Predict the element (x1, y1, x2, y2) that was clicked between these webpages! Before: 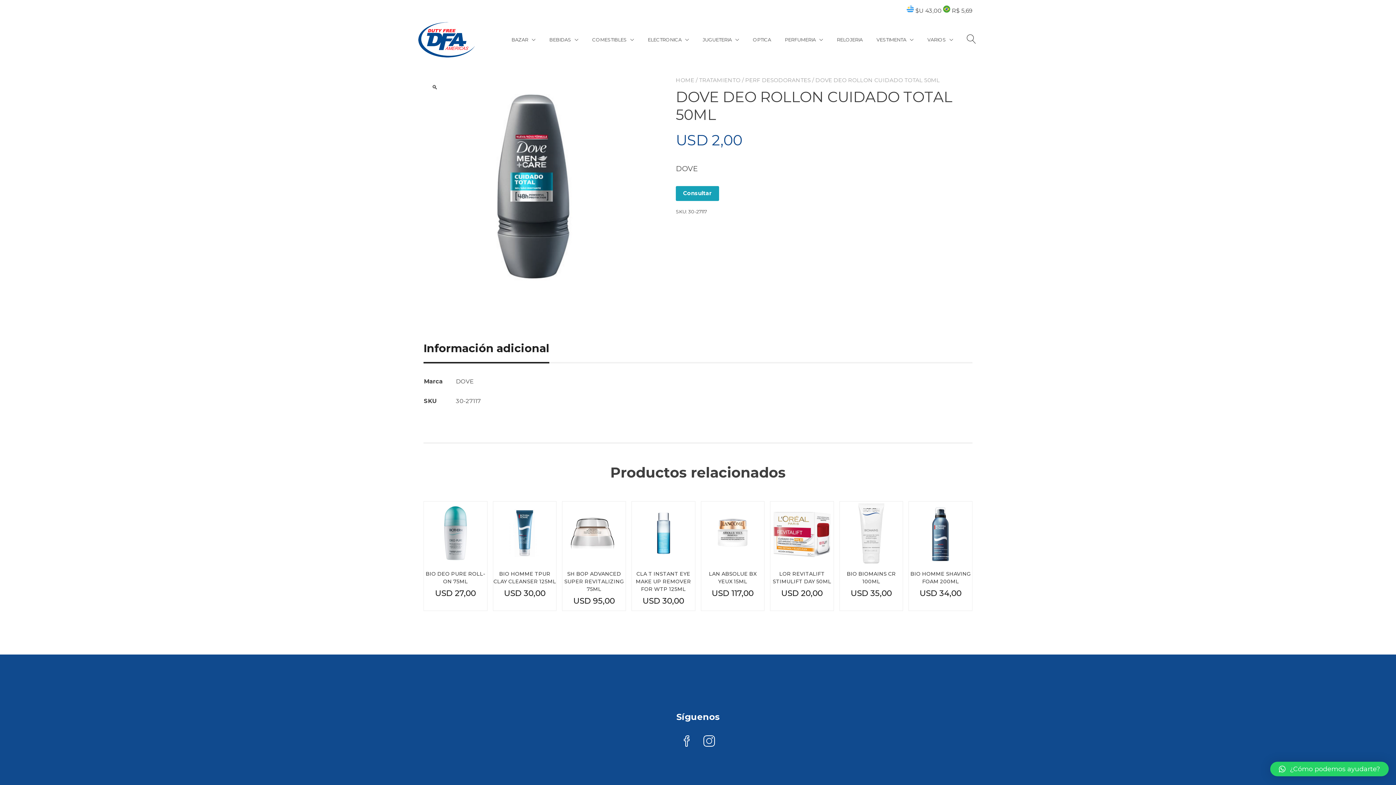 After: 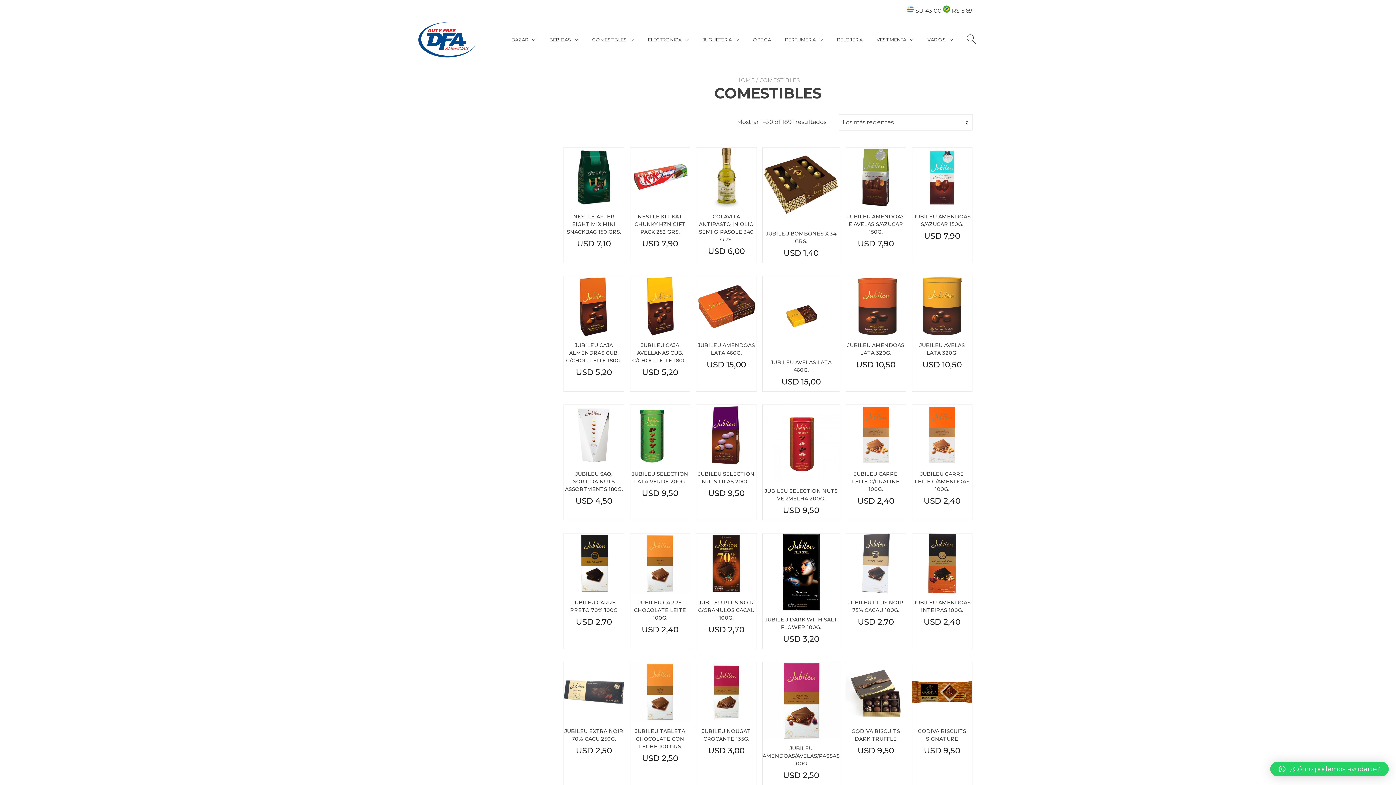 Action: label: COMESTIBLES bbox: (592, 36, 634, 43)